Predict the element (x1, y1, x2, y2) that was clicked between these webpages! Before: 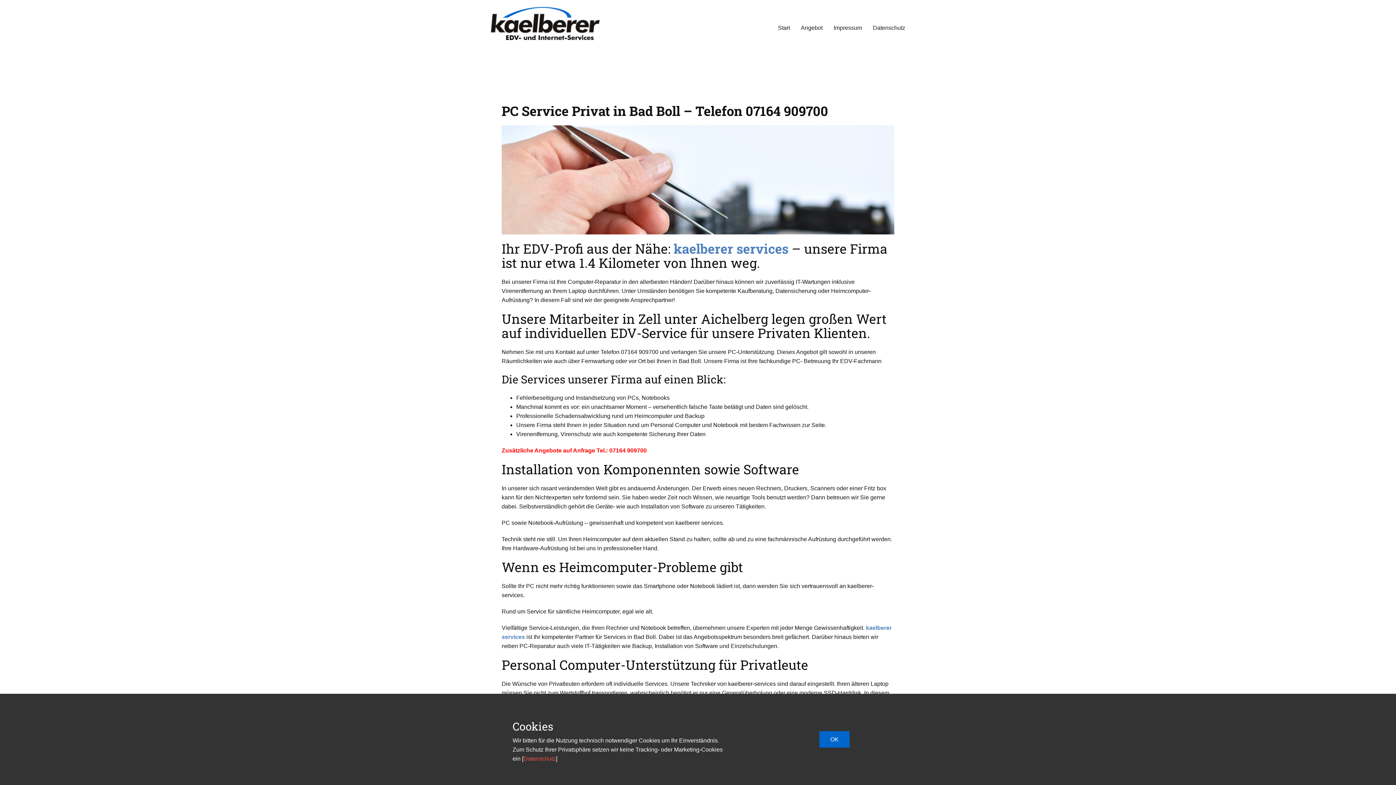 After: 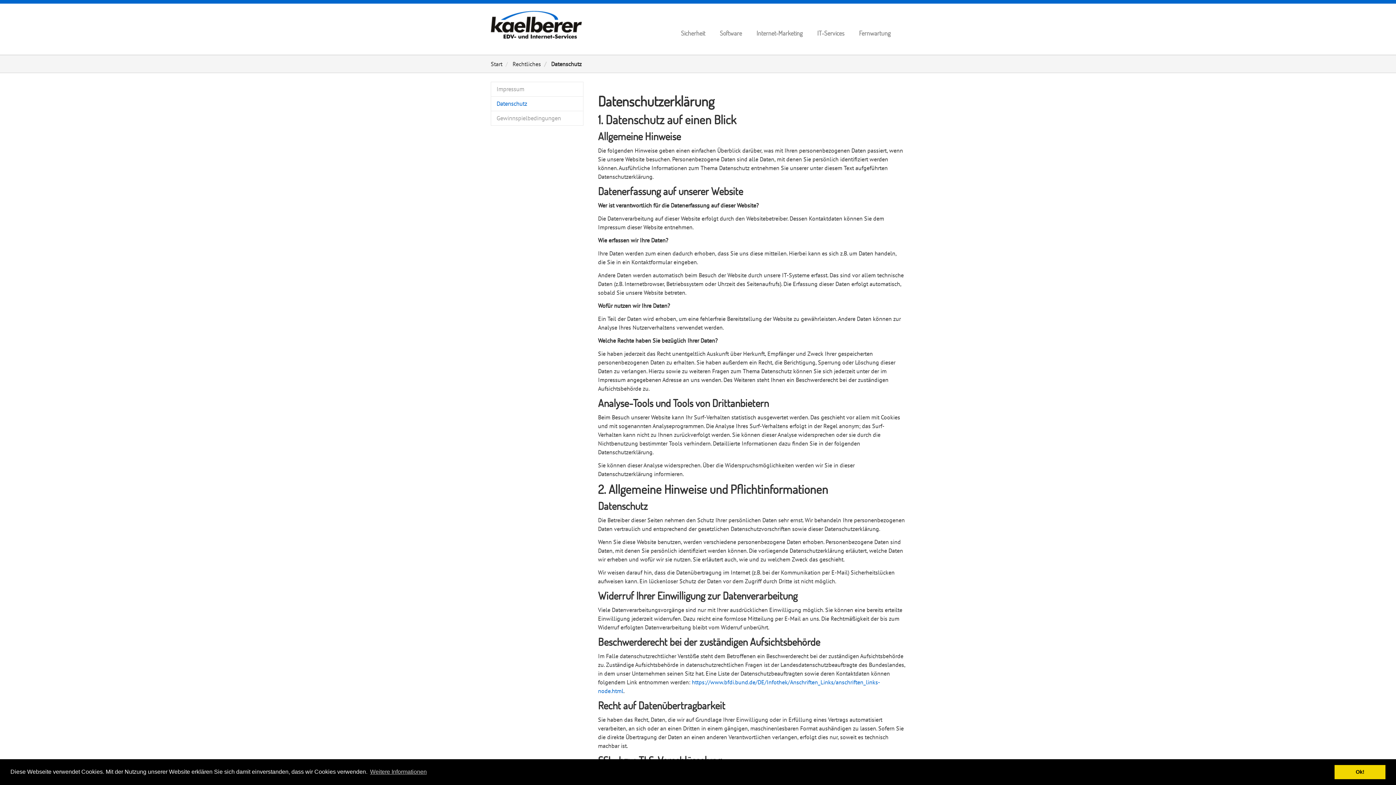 Action: label: Datenschutz bbox: (873, 21, 905, 35)